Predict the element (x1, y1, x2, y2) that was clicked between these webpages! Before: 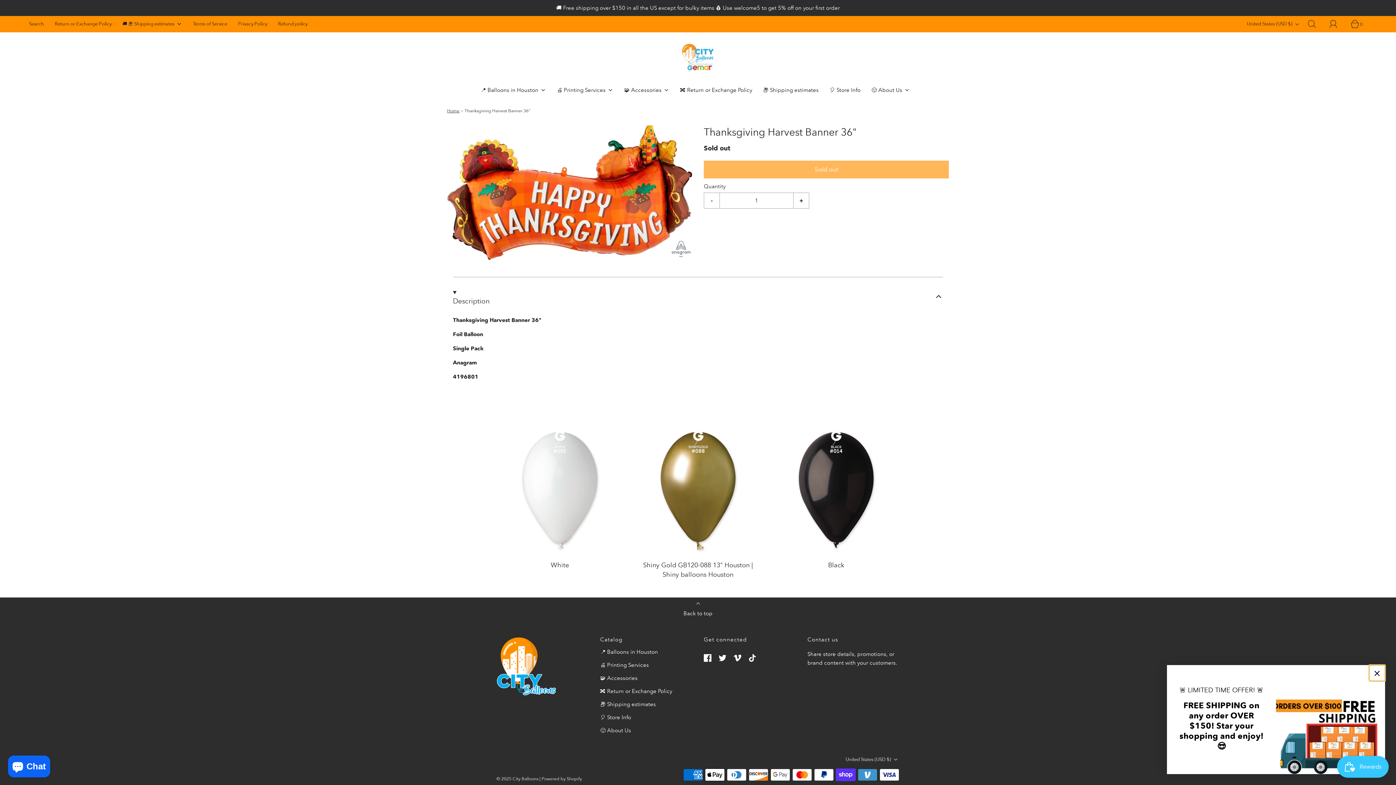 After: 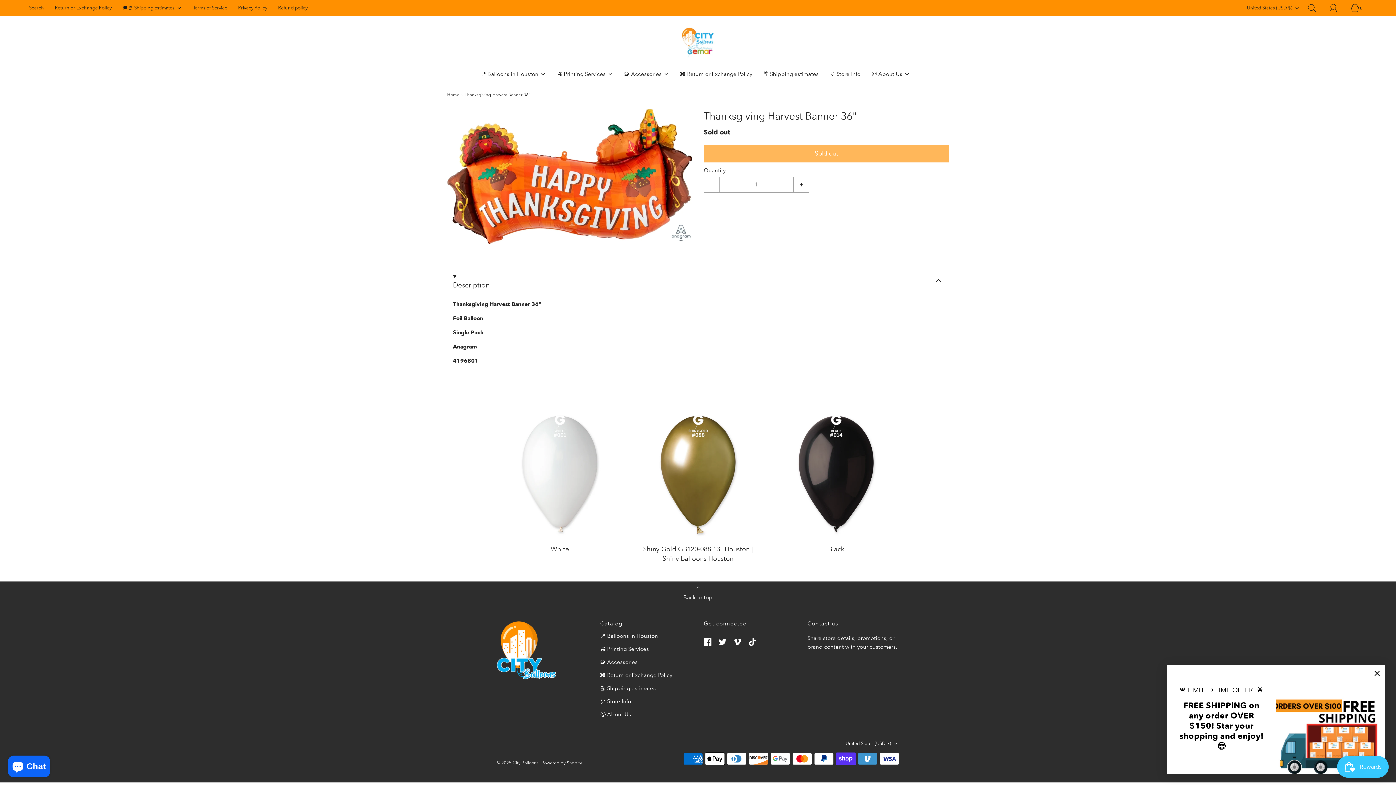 Action: label: Back to top bbox: (678, 597, 718, 625)